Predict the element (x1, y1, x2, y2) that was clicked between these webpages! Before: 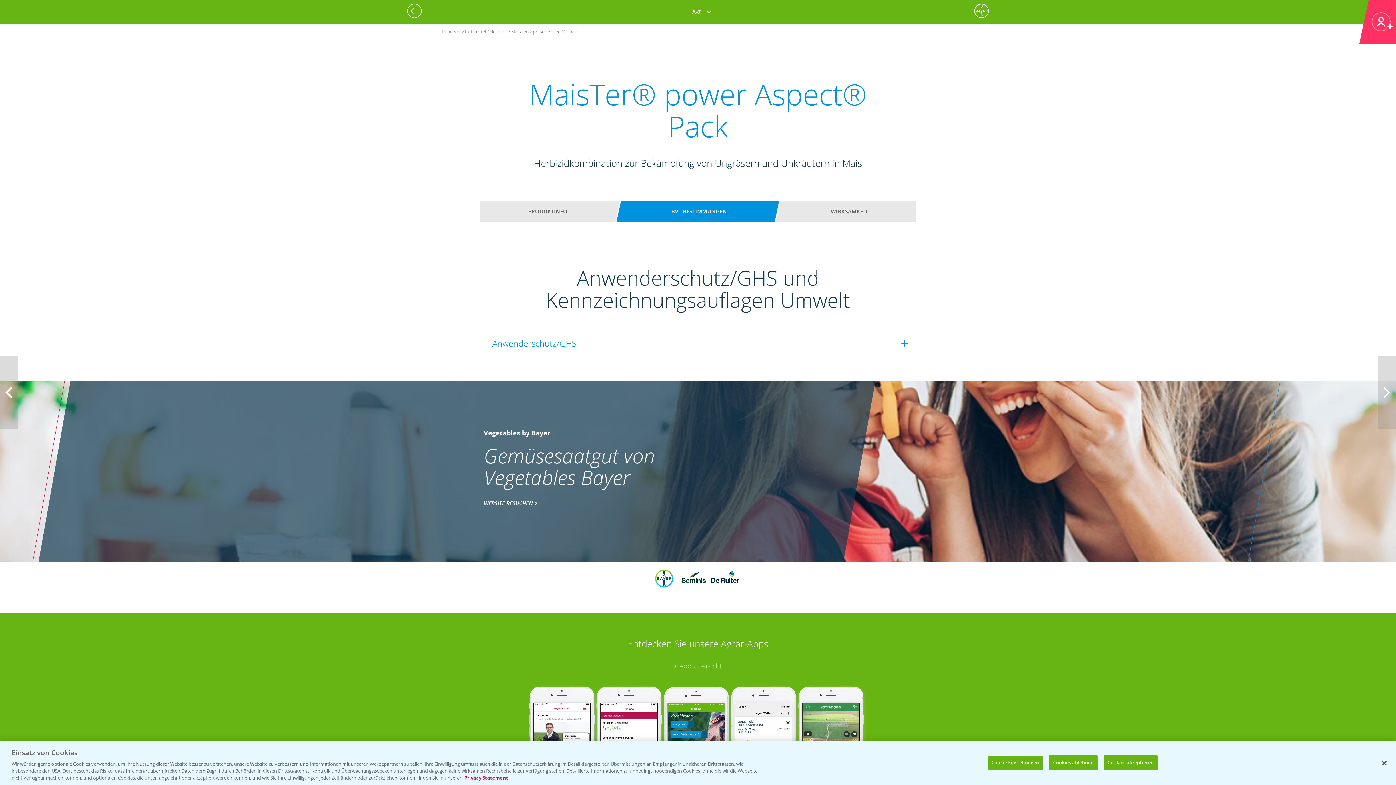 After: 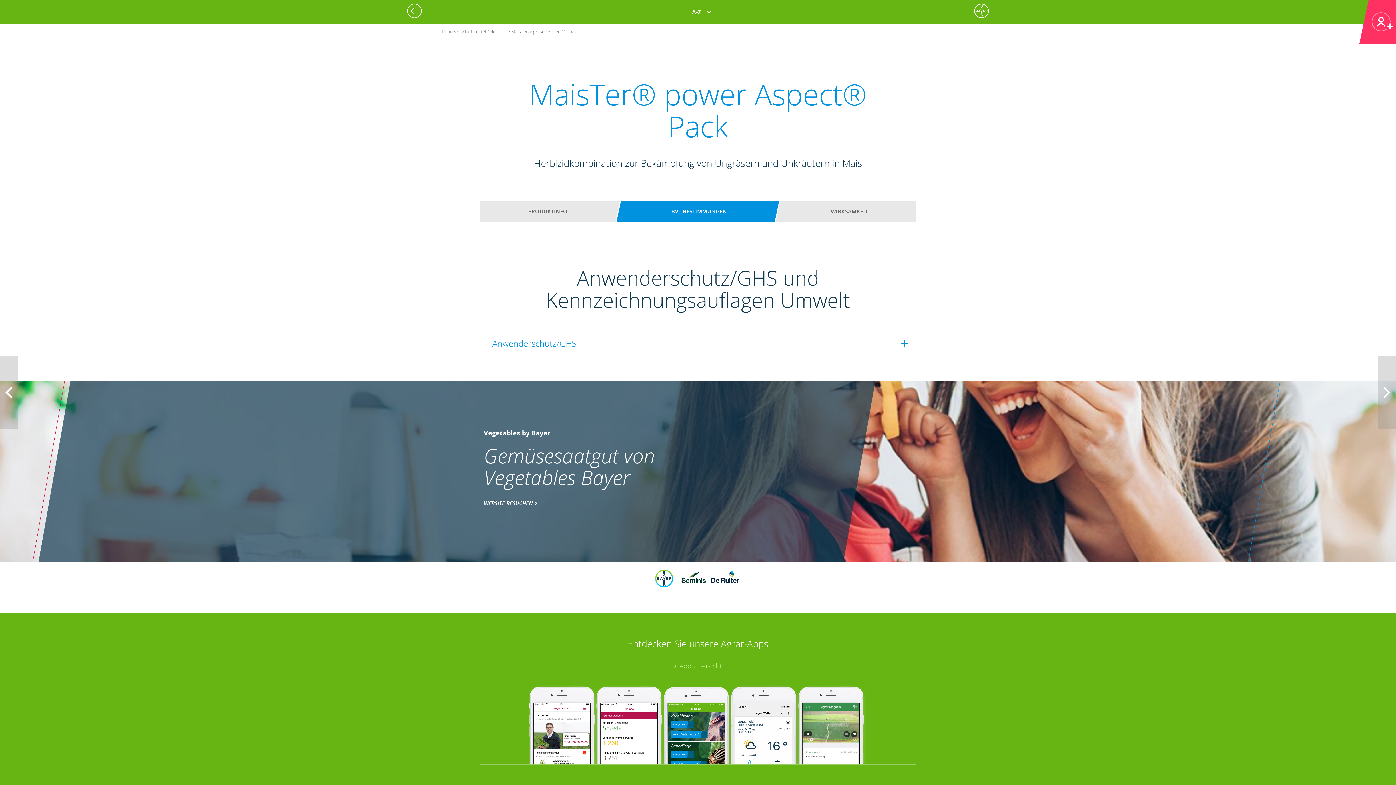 Action: bbox: (1049, 755, 1097, 770) label: Cookies ablehnen